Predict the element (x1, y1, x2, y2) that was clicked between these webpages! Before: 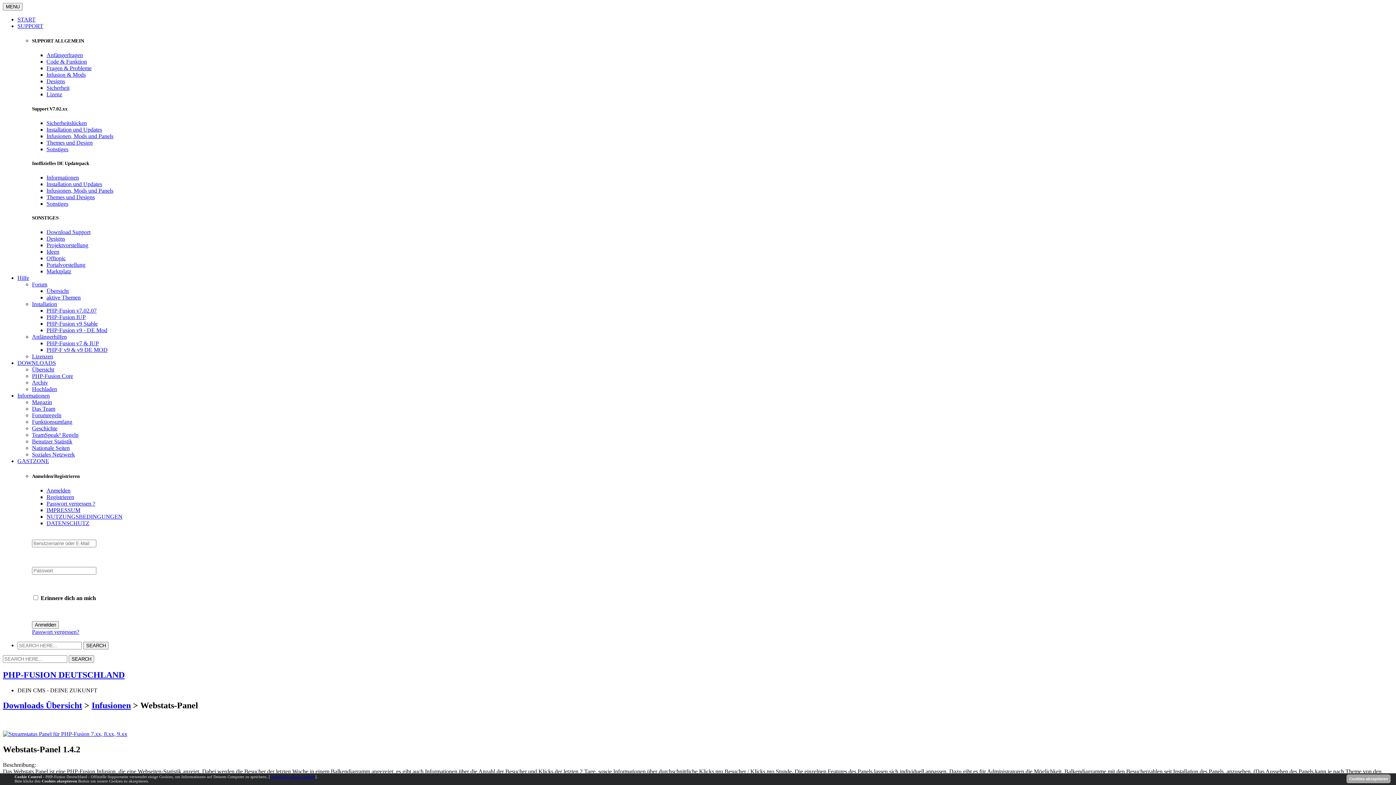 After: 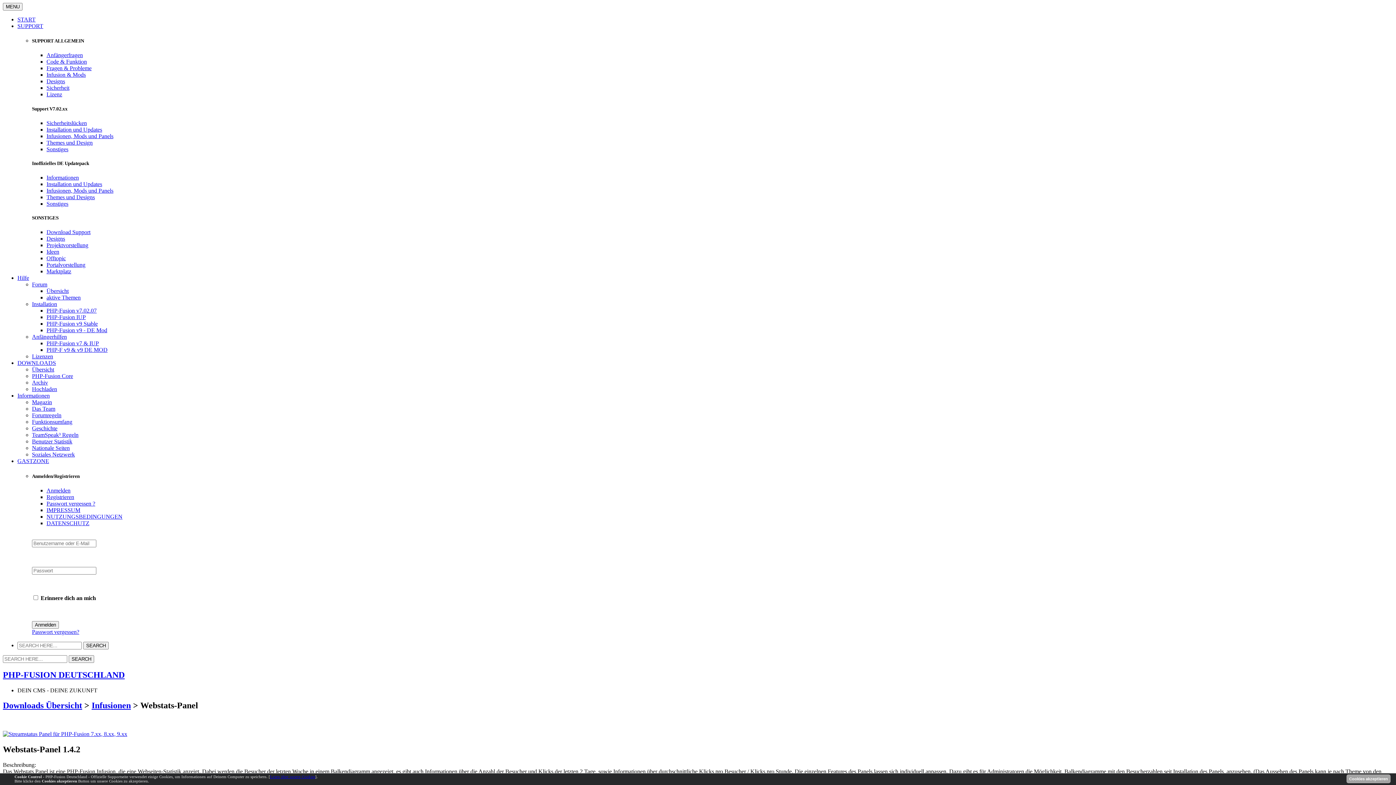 Action: label: SUPPORT bbox: (17, 22, 1393, 29)